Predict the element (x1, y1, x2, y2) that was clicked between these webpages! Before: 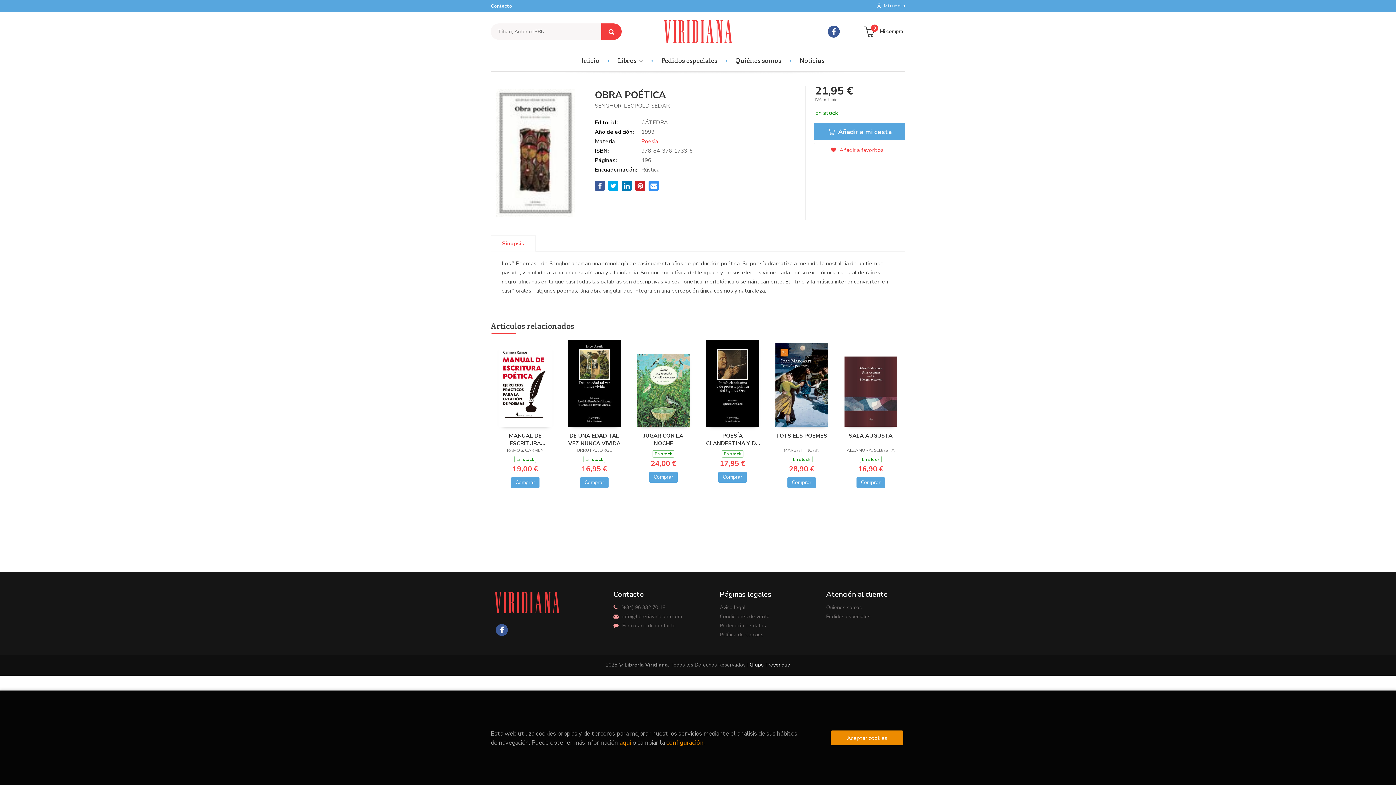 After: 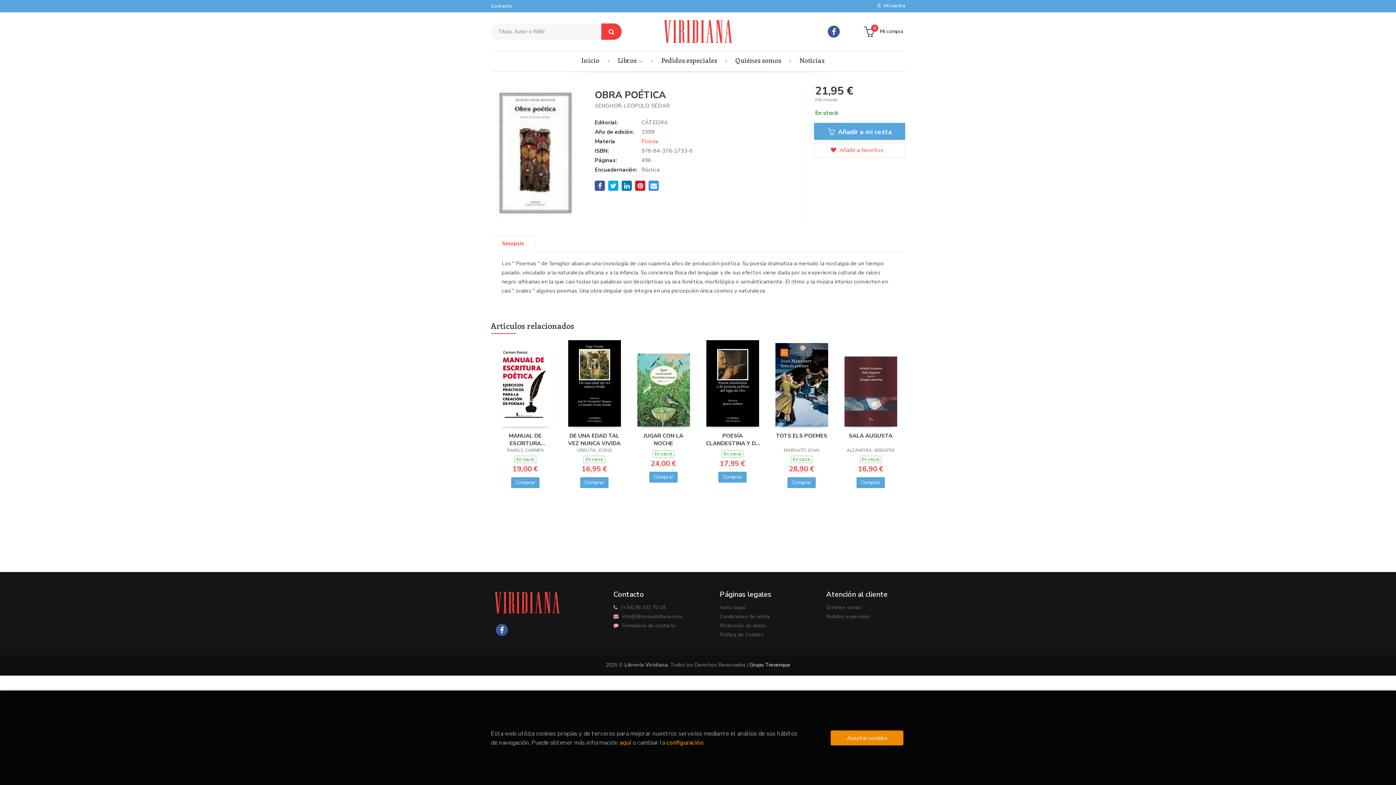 Action: label: Sinopsis bbox: (490, 235, 536, 251)